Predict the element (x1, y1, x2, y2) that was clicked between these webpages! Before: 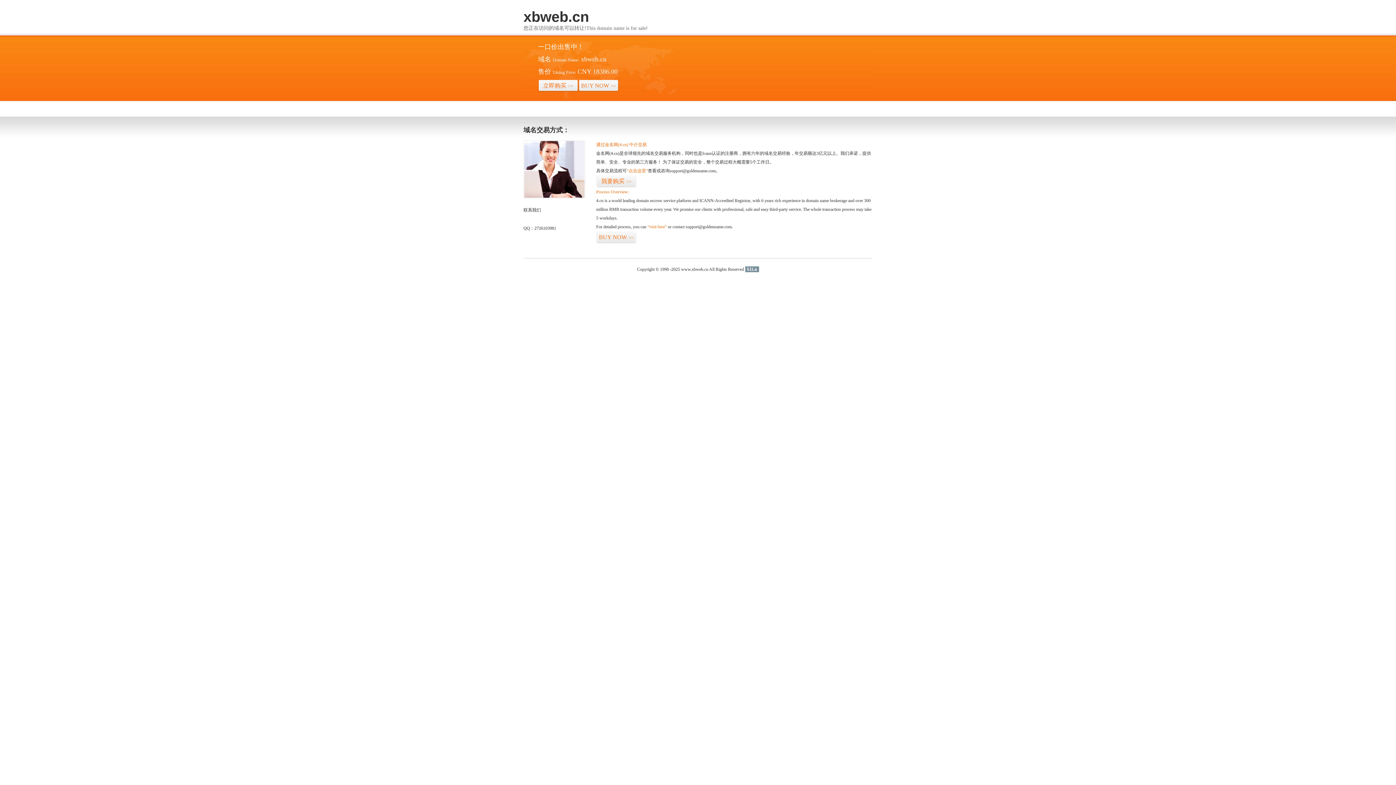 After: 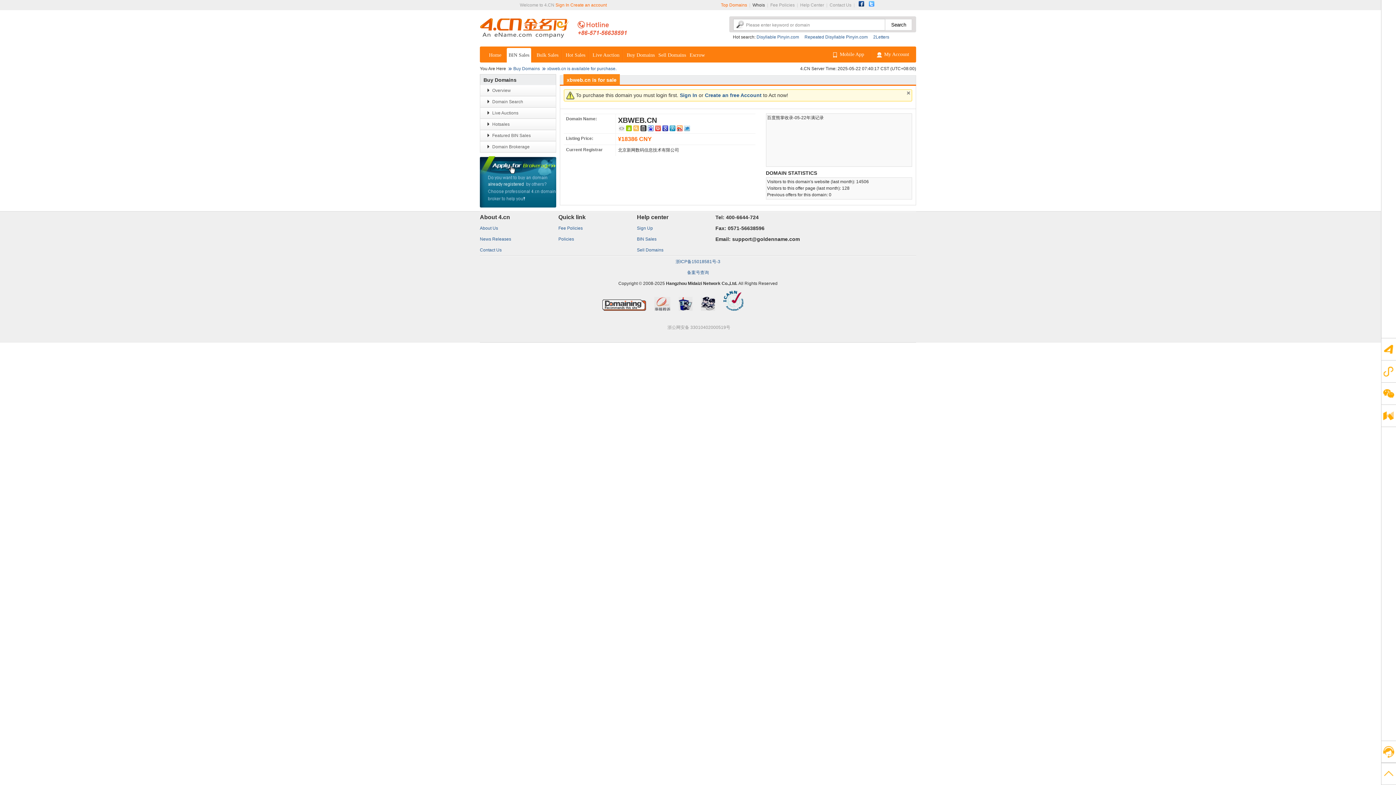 Action: label: “点击这里” bbox: (626, 168, 648, 173)